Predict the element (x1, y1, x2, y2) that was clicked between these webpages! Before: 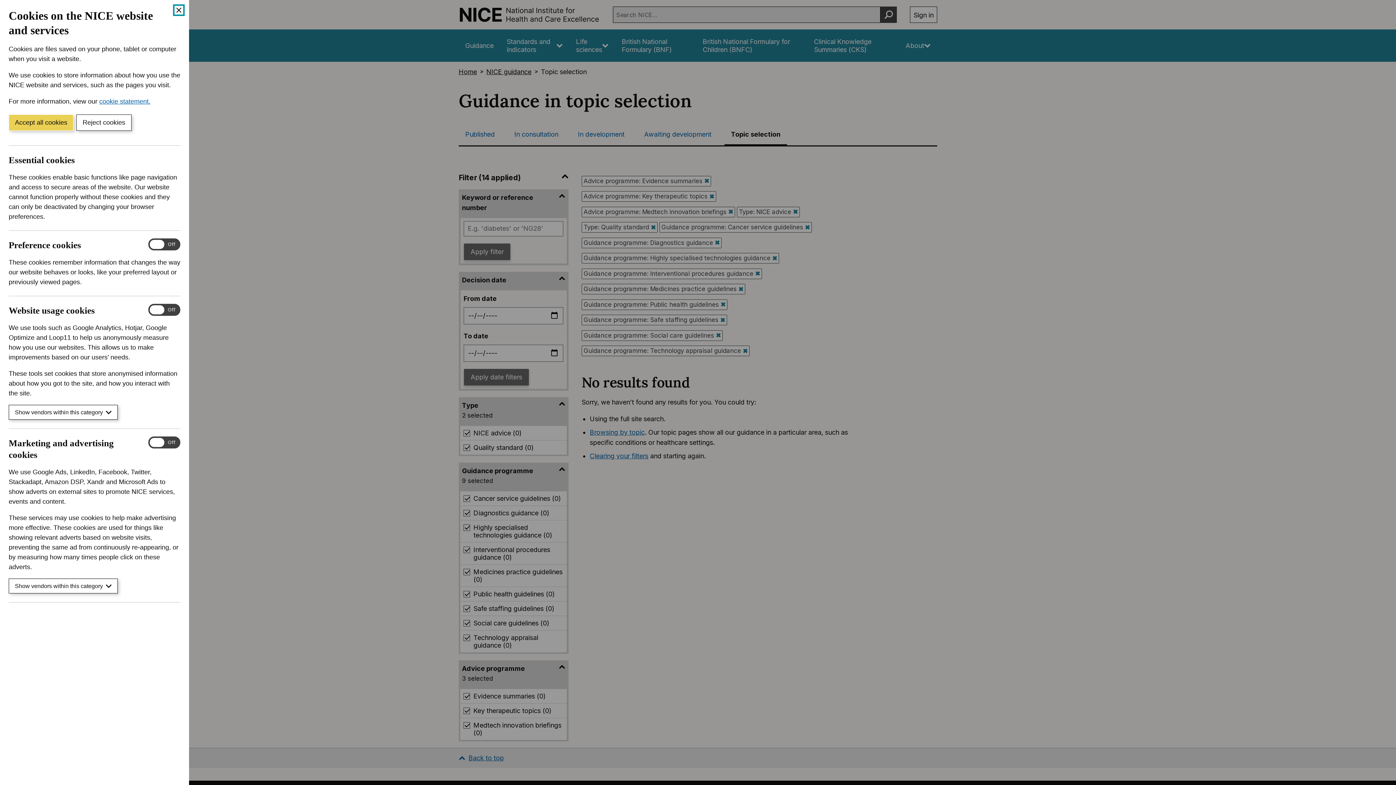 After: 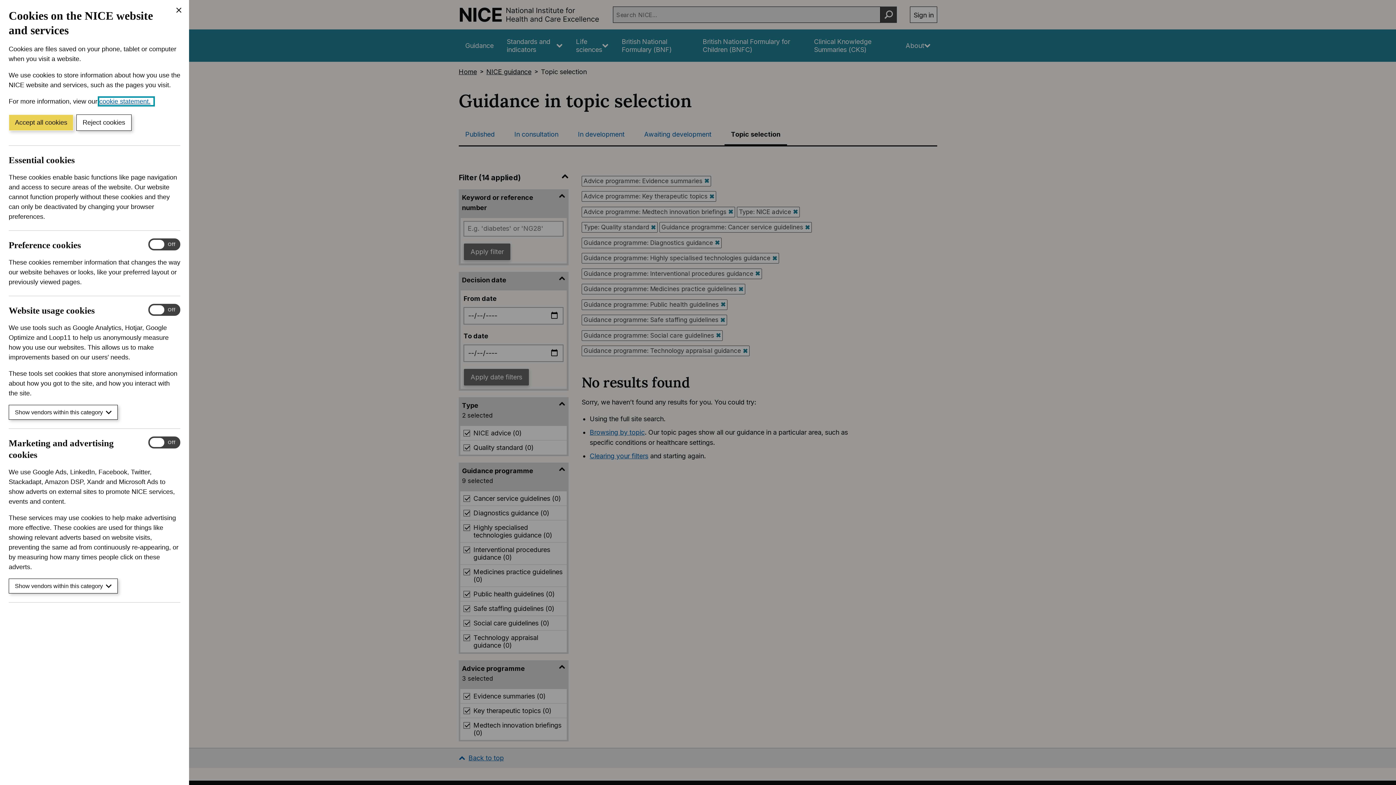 Action: bbox: (99, 97, 153, 105) label: cookie statement.
(Opens in a new window)